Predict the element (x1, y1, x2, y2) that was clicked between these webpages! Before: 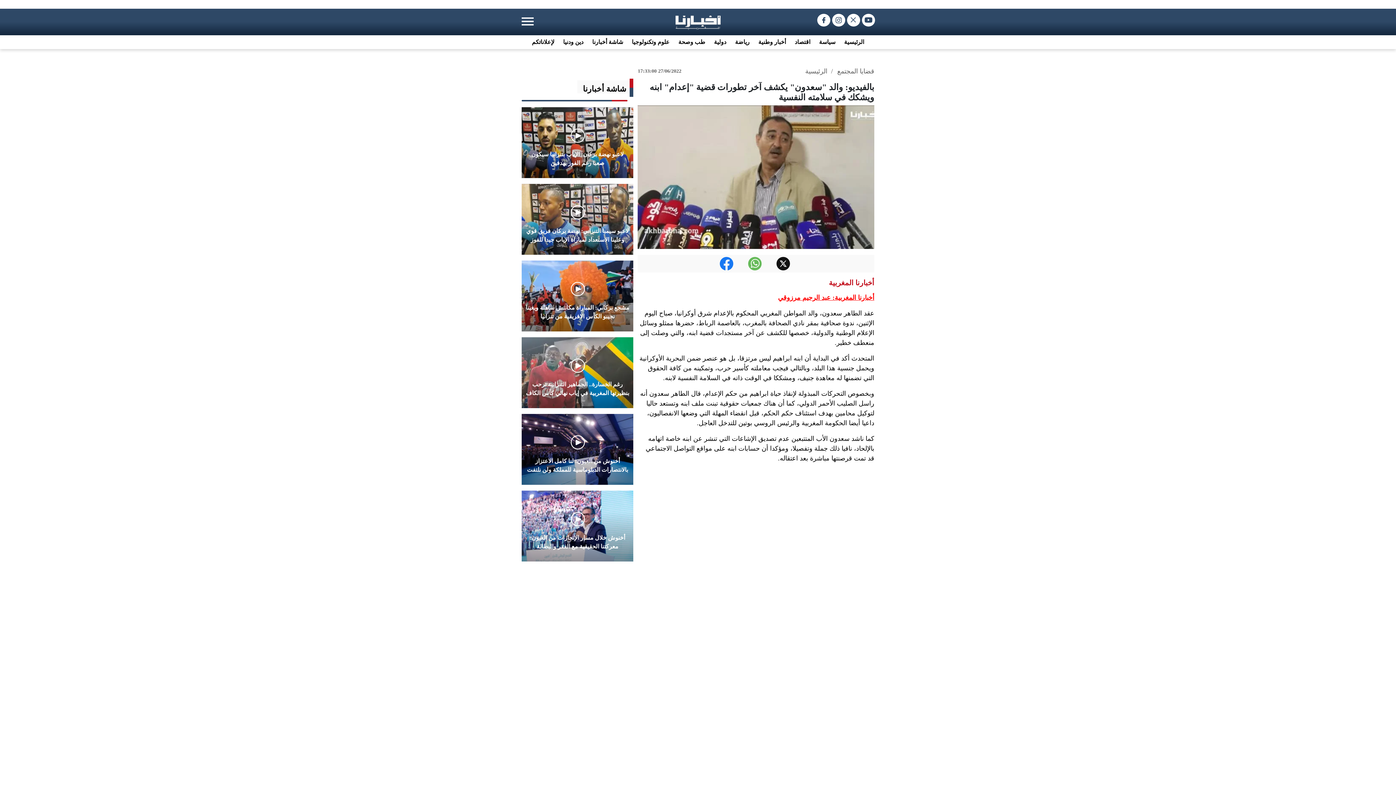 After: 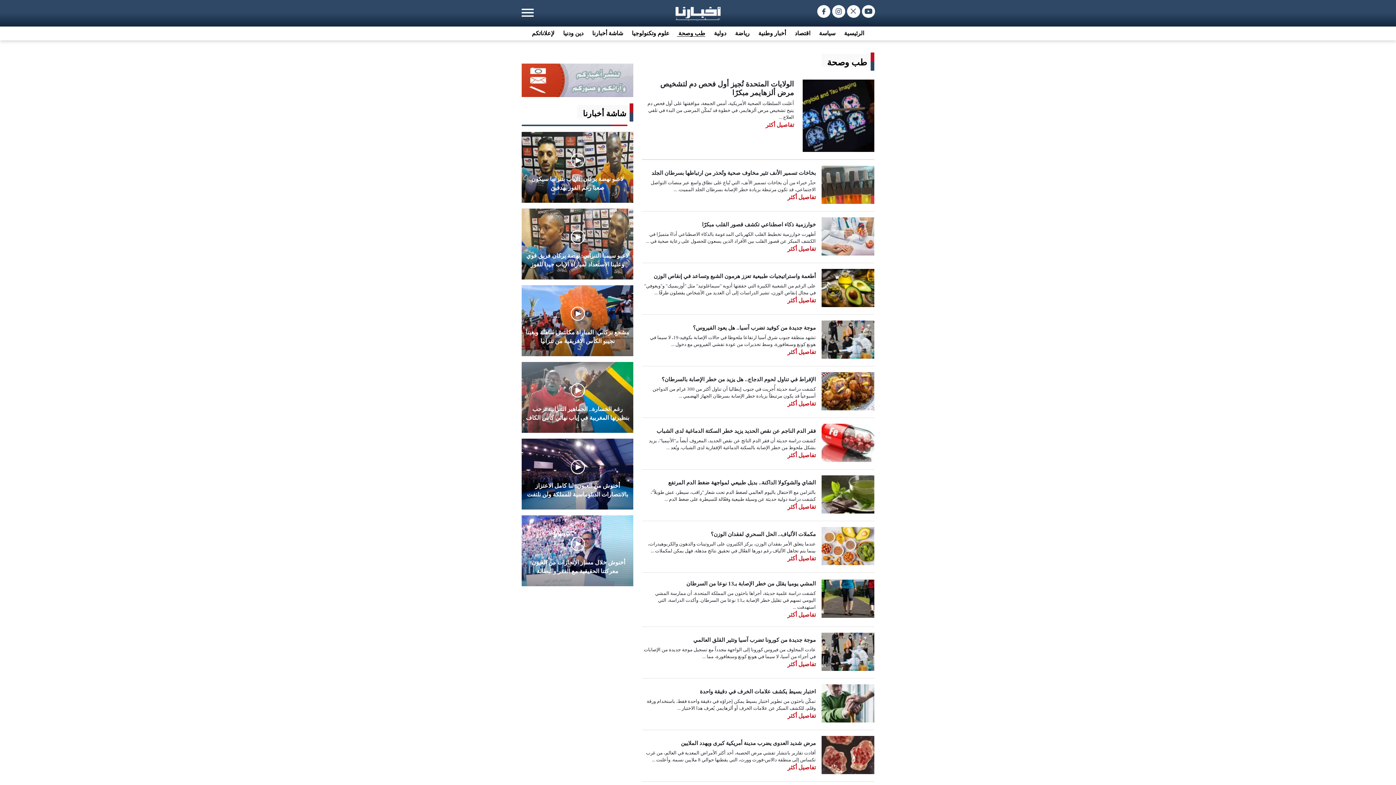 Action: label: طب وصحة  bbox: (677, 38, 705, 45)